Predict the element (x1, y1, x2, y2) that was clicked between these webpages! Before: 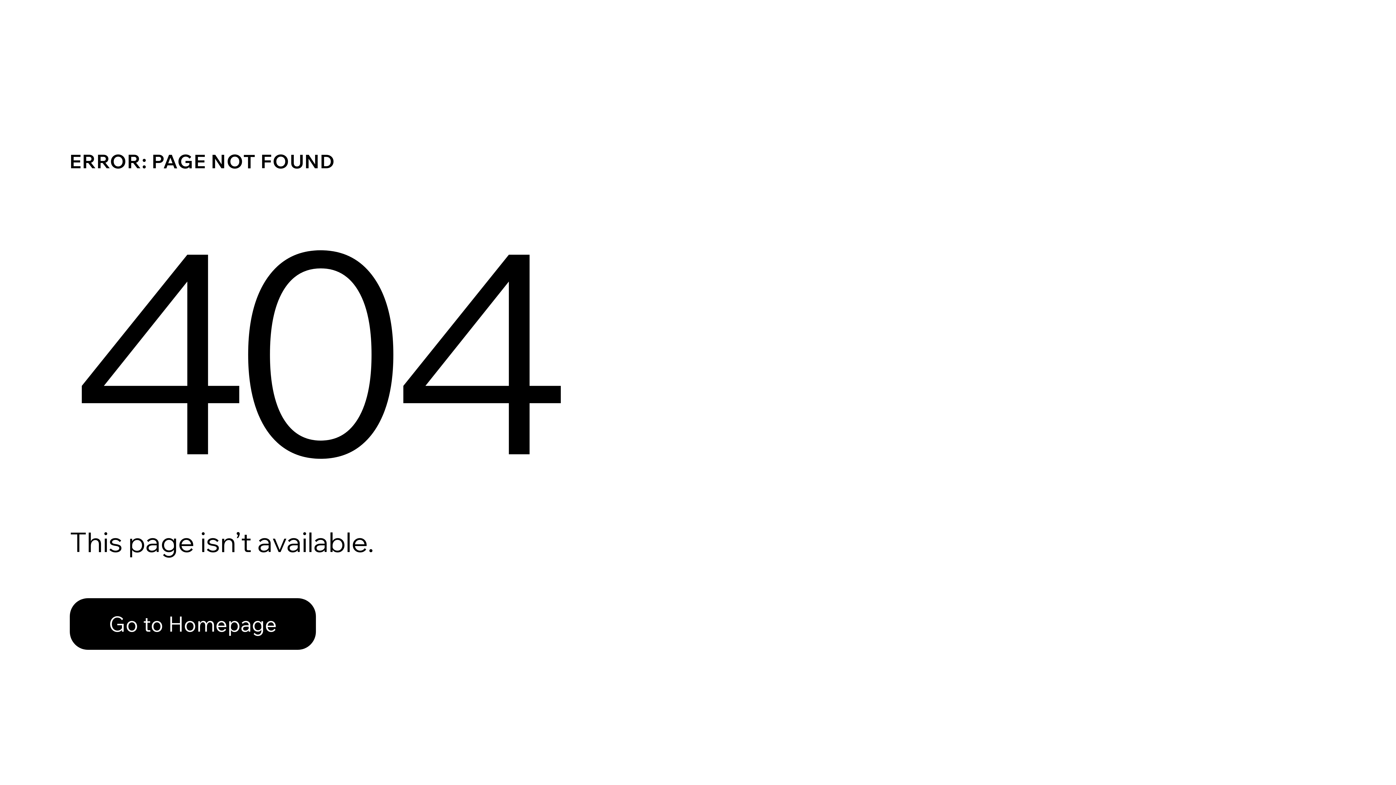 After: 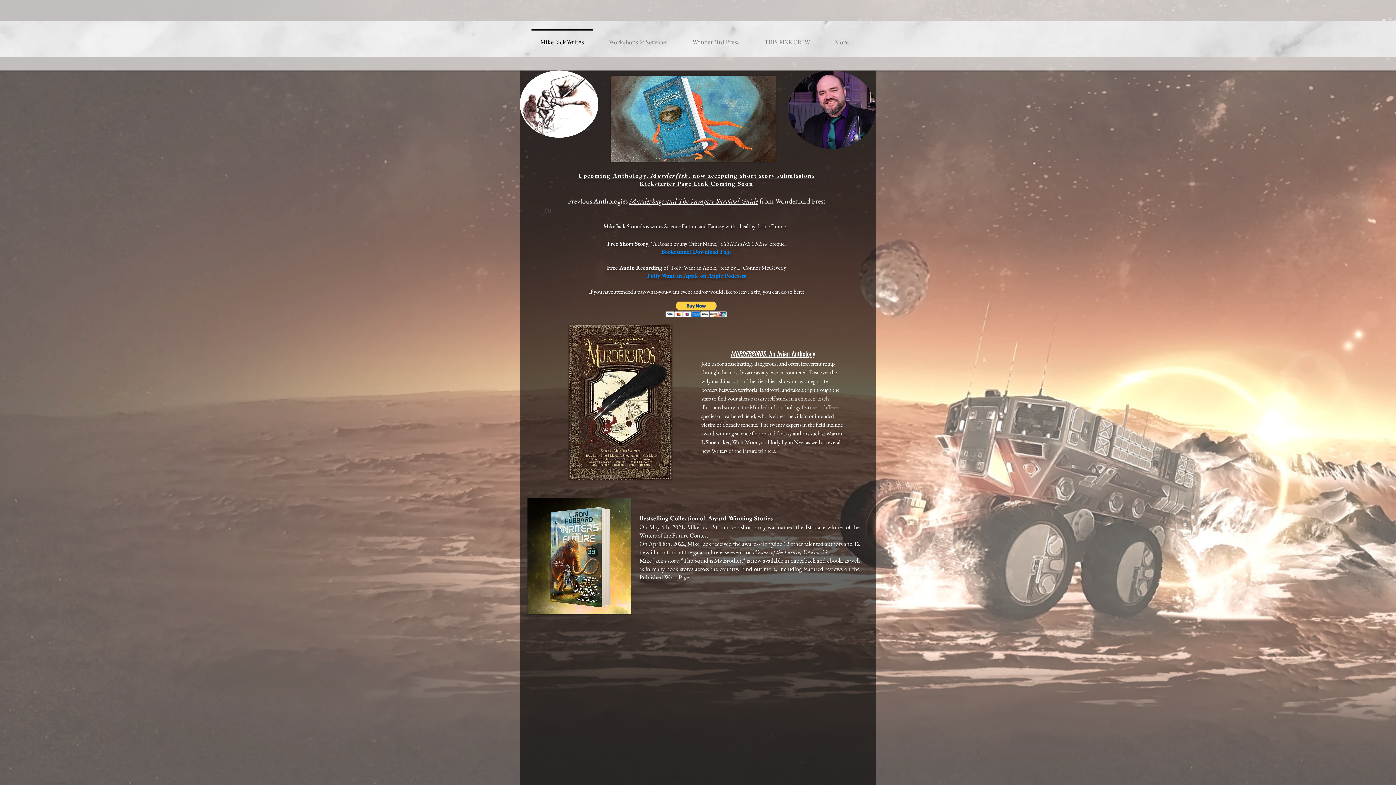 Action: label: Go to Homepage bbox: (69, 598, 316, 650)